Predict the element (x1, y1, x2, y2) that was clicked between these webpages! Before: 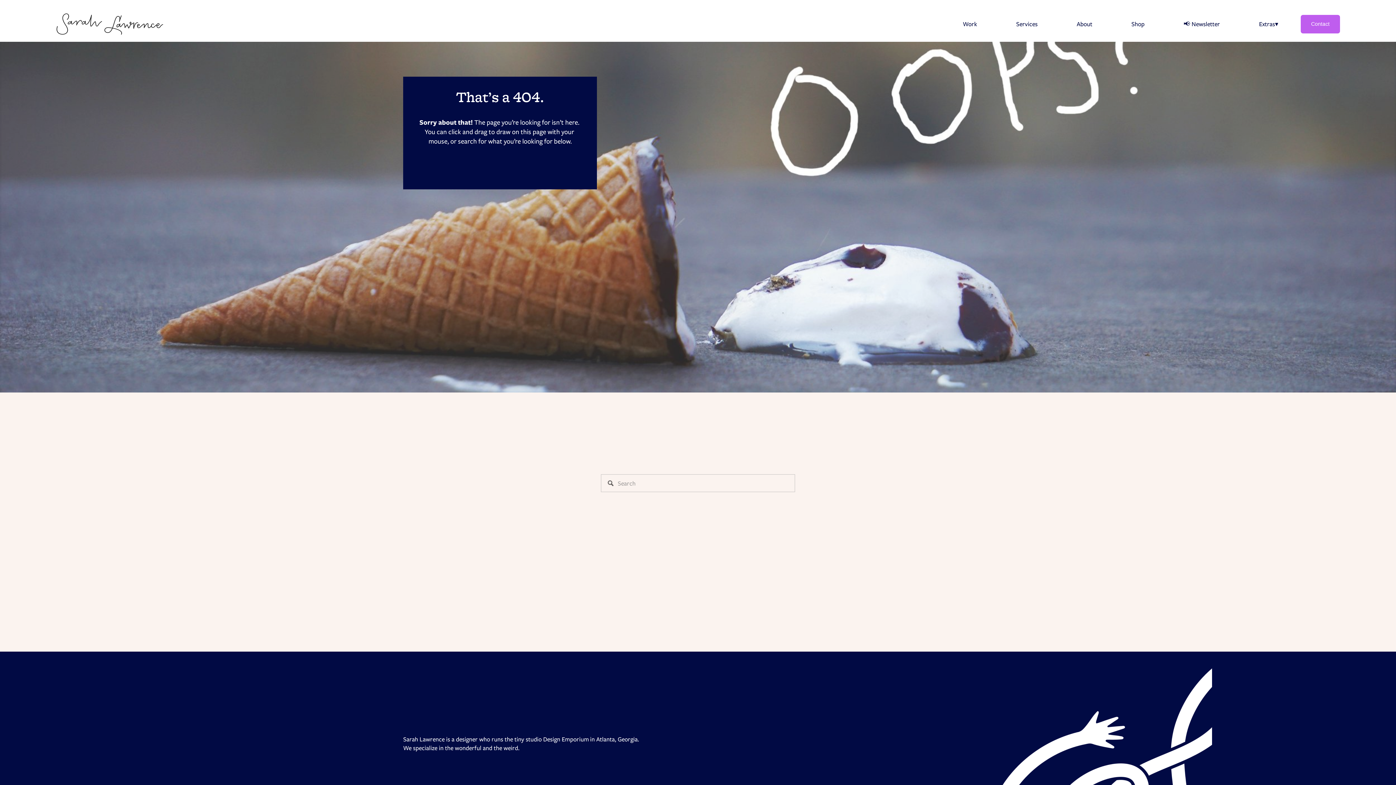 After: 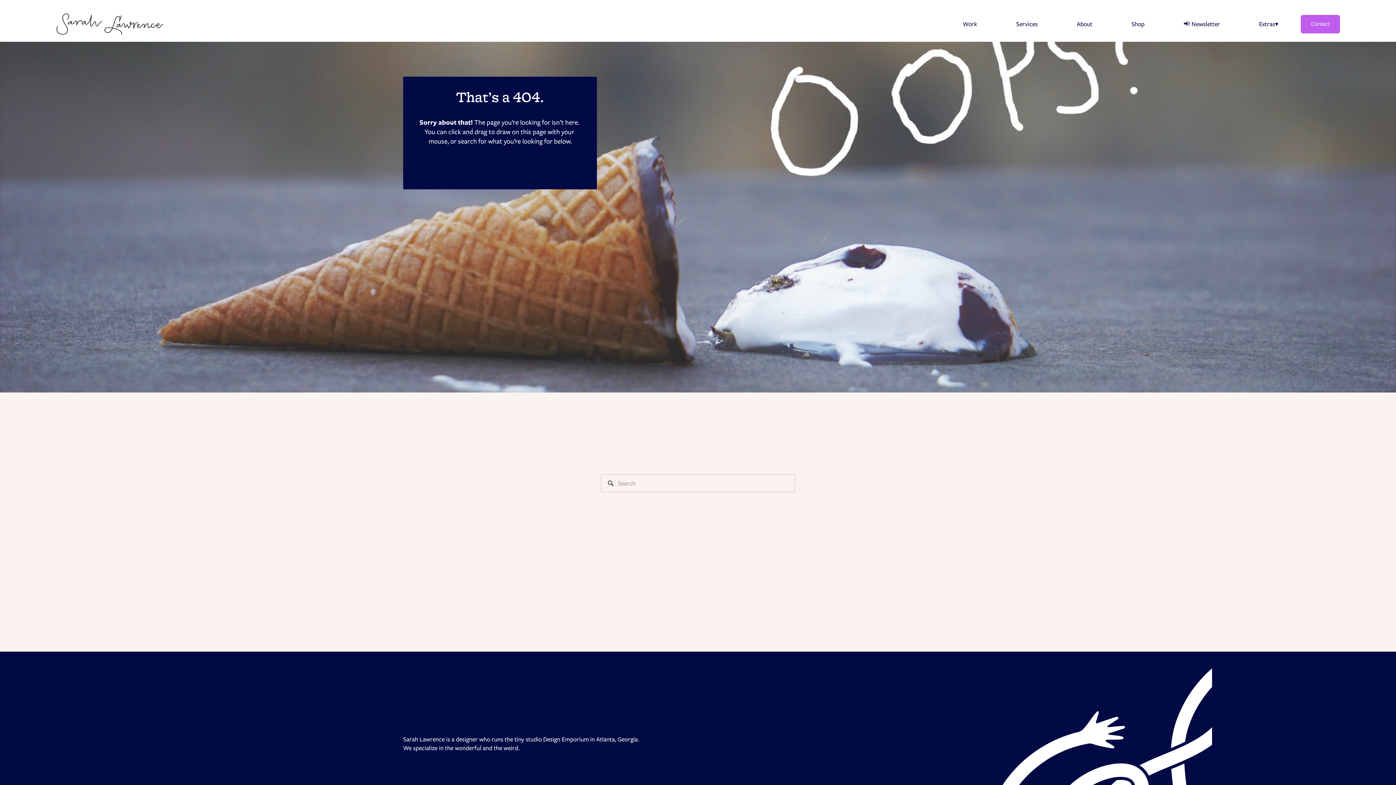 Action: bbox: (451, 652, 500, 700)